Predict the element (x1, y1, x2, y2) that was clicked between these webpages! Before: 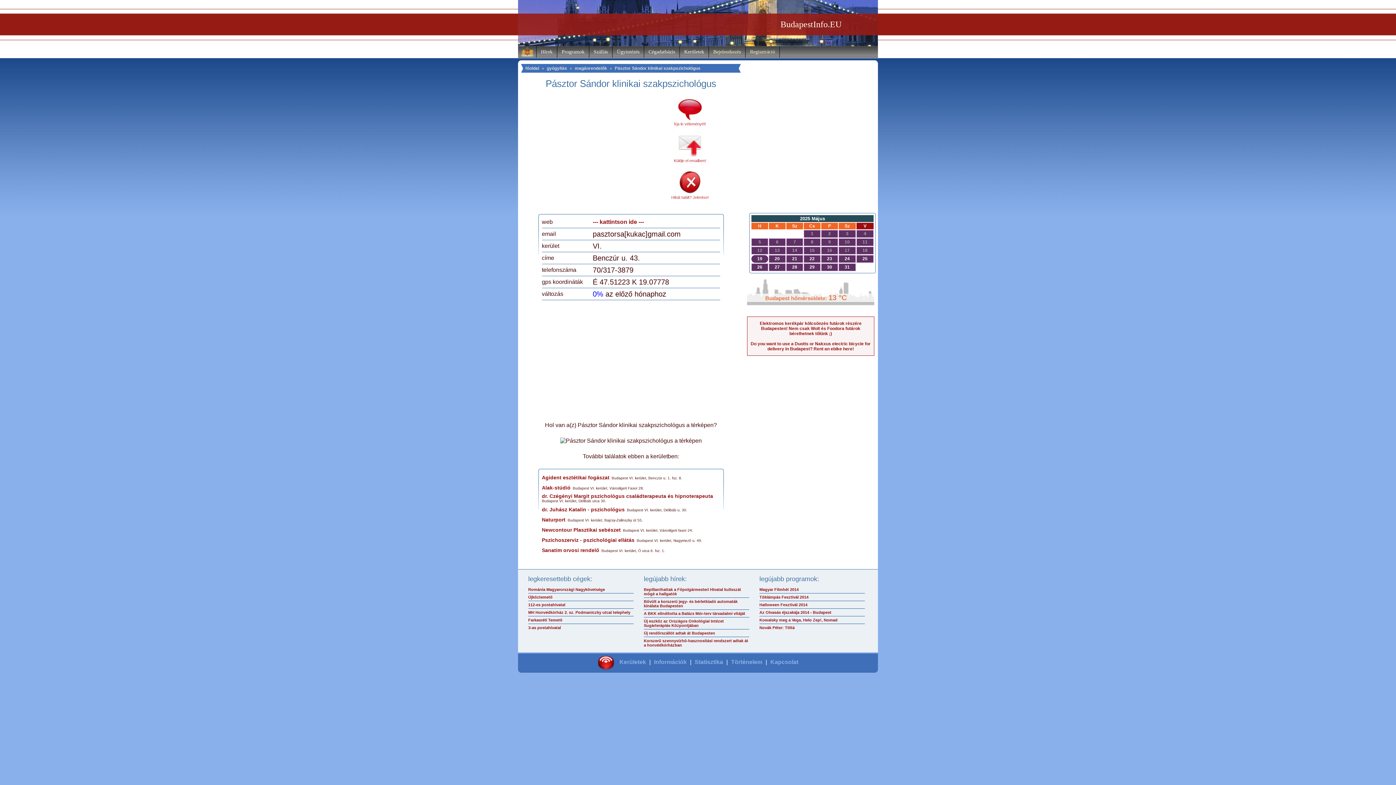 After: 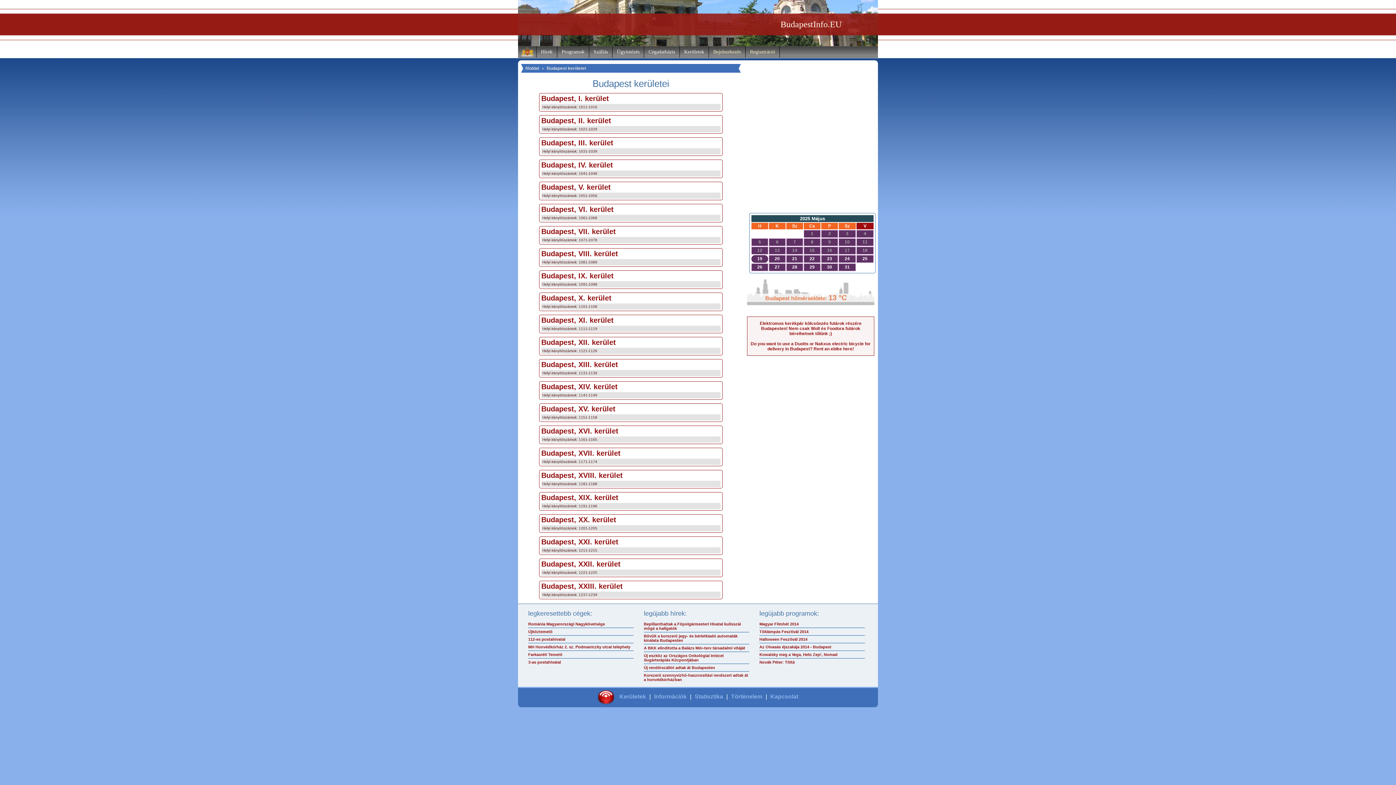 Action: label: Kerületek bbox: (619, 659, 646, 665)